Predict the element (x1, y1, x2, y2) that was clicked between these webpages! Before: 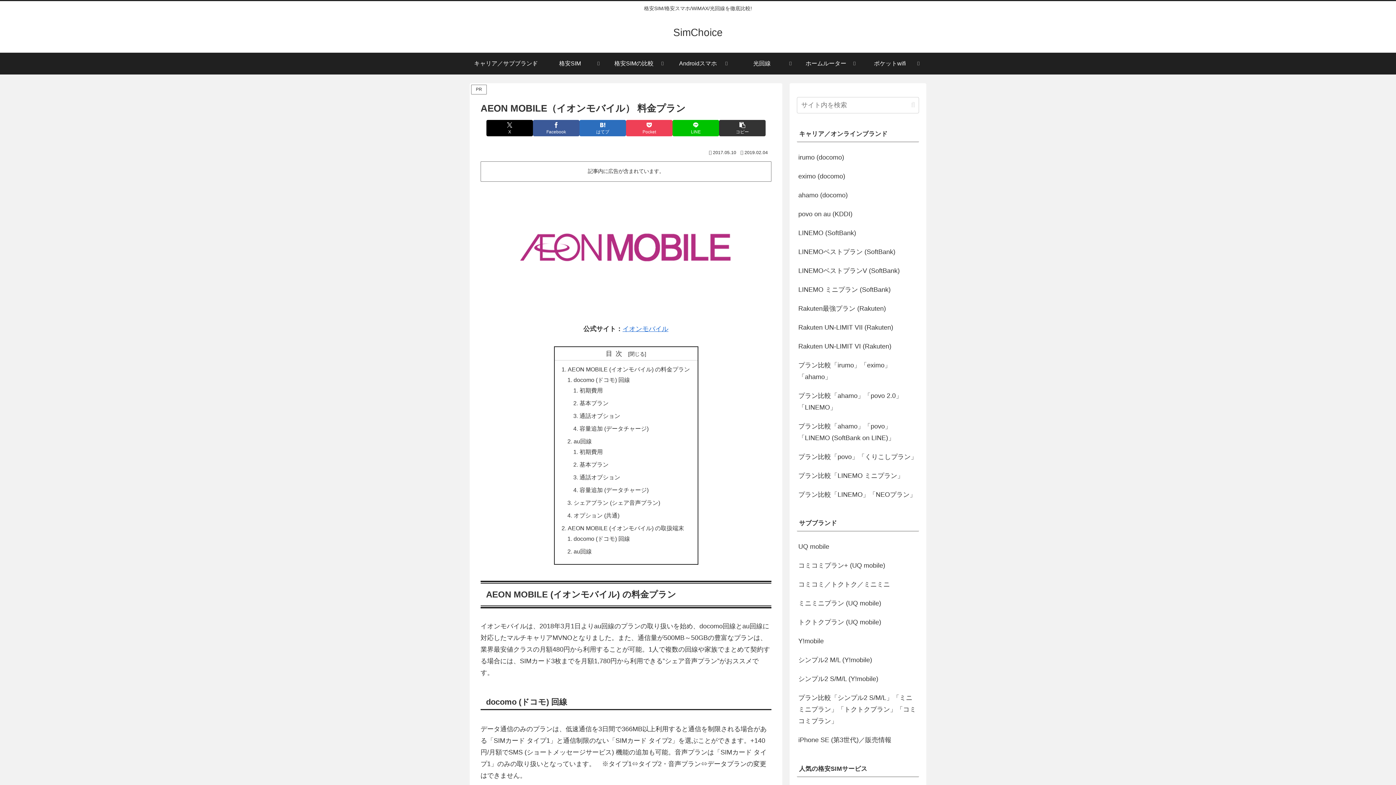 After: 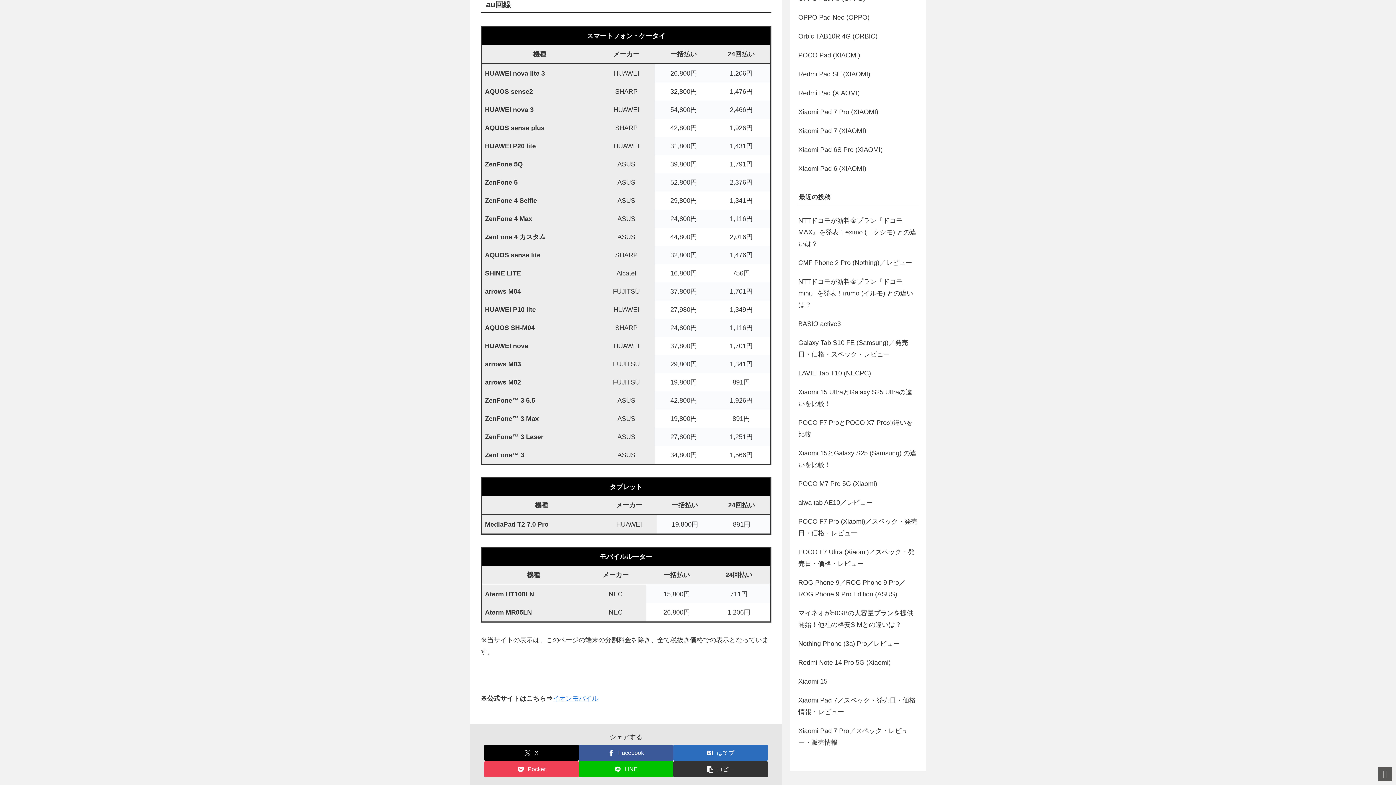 Action: bbox: (573, 548, 591, 554) label: au回線